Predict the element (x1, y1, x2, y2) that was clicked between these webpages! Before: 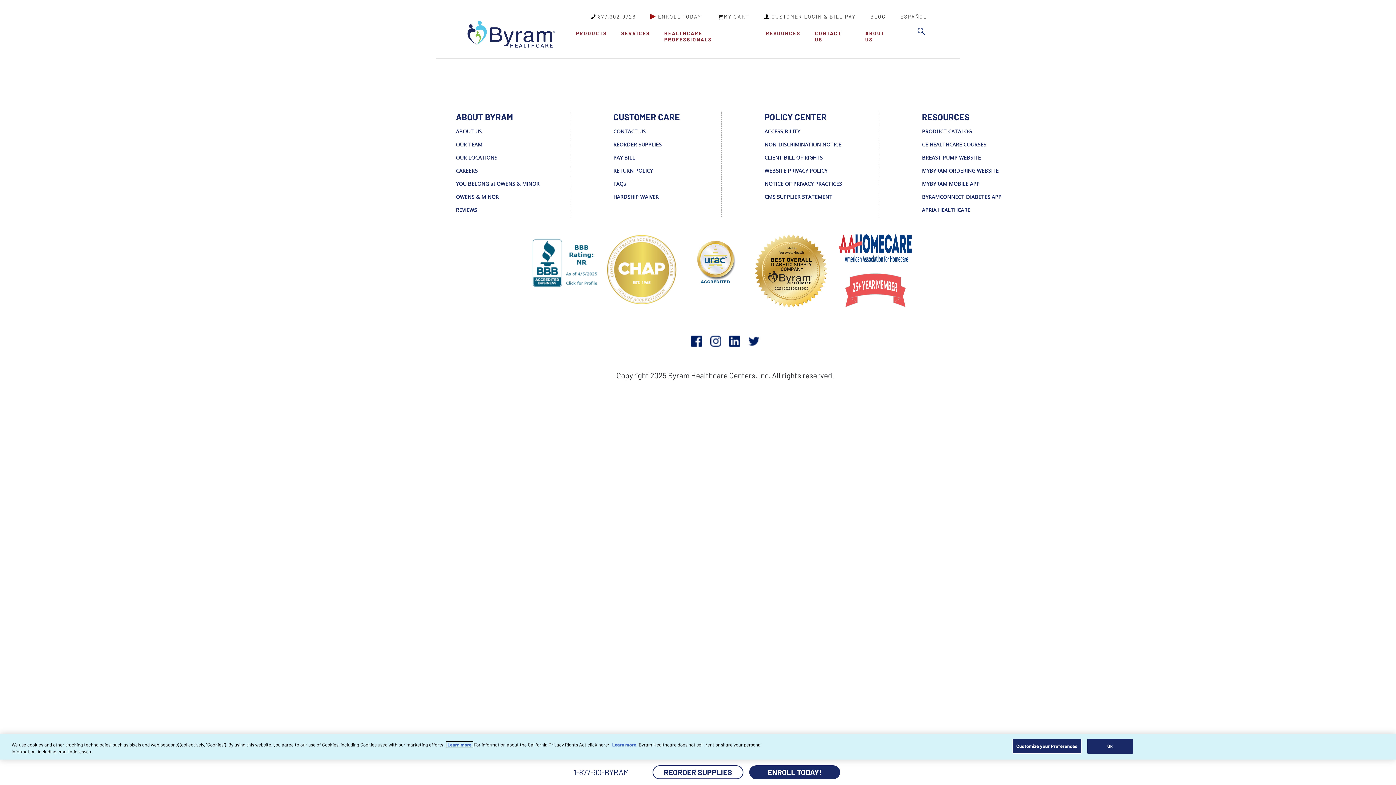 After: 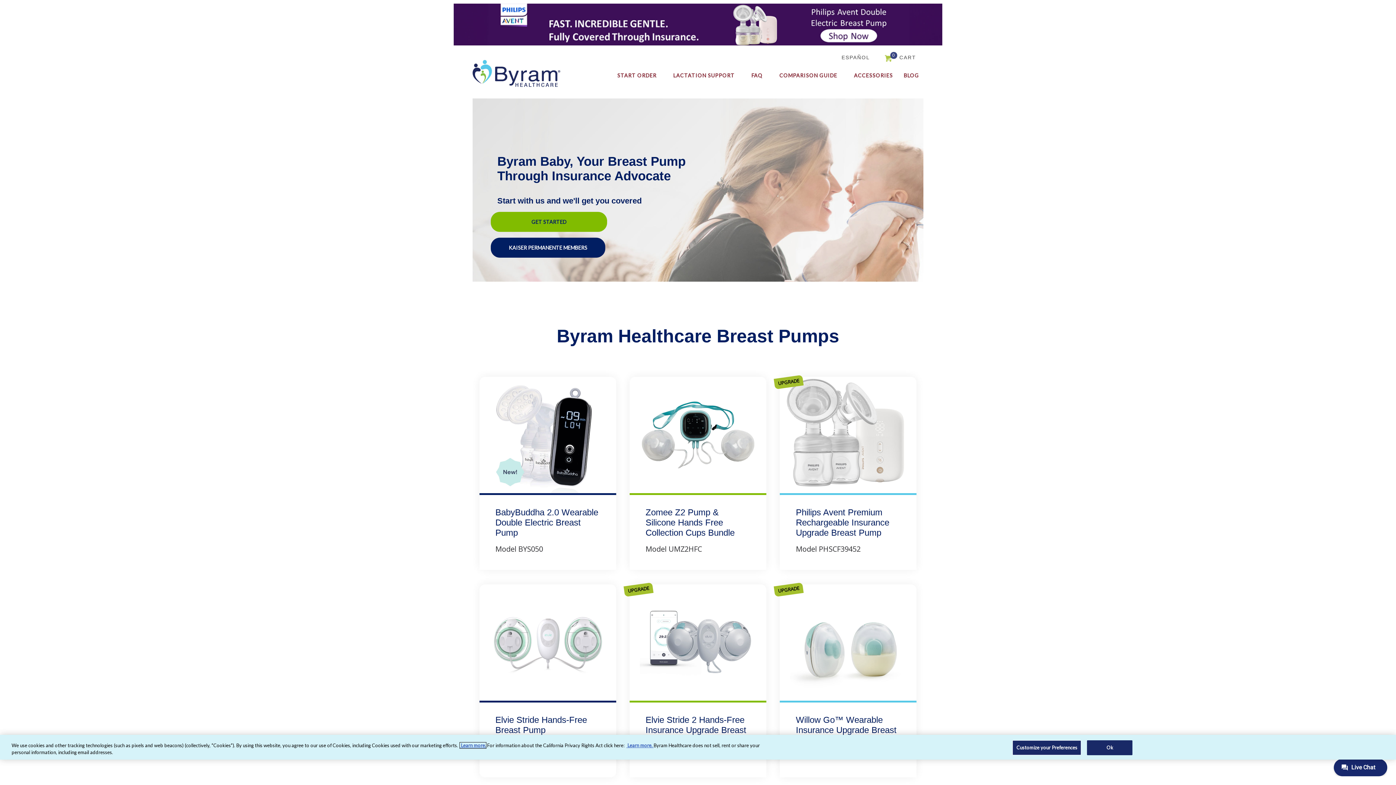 Action: label: BREAST PUMP WEBSITE bbox: (922, 154, 981, 161)